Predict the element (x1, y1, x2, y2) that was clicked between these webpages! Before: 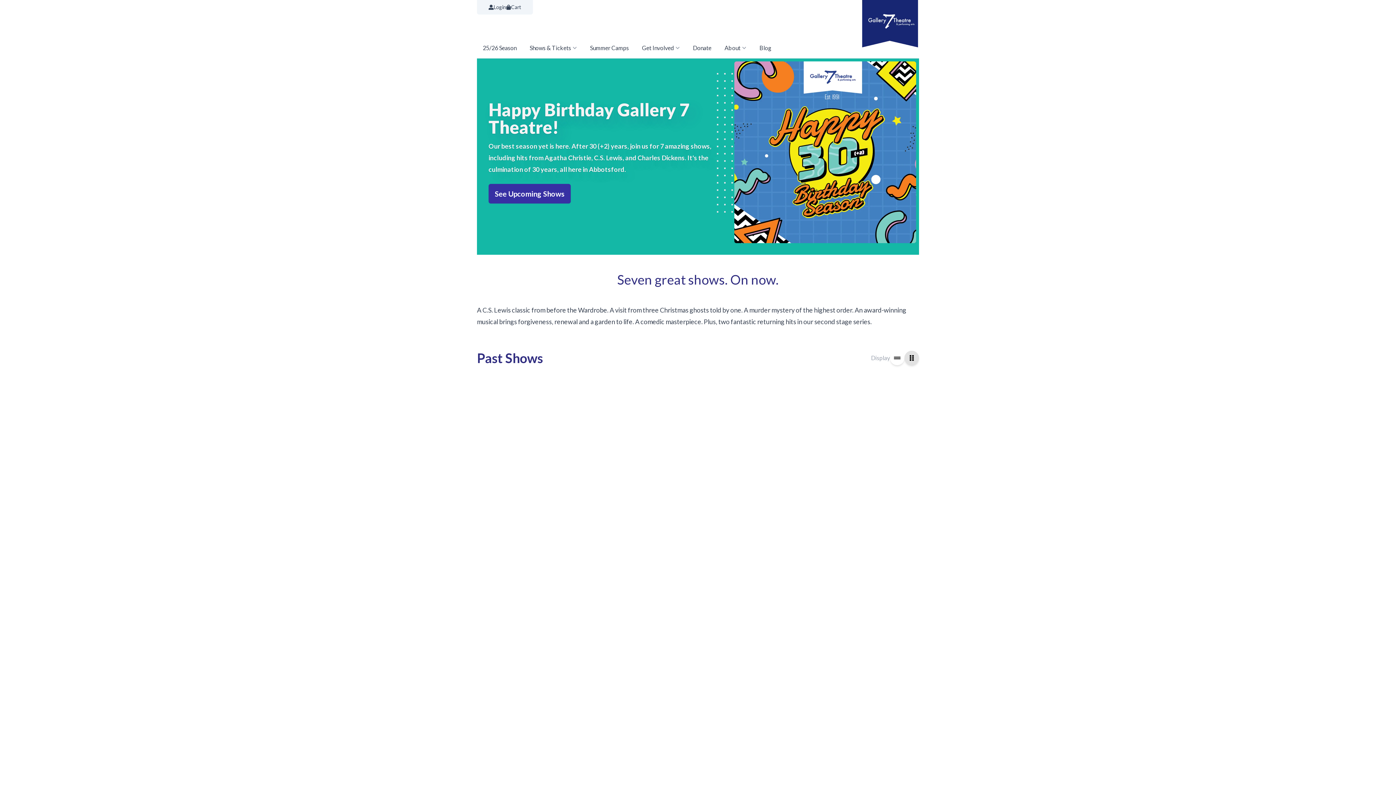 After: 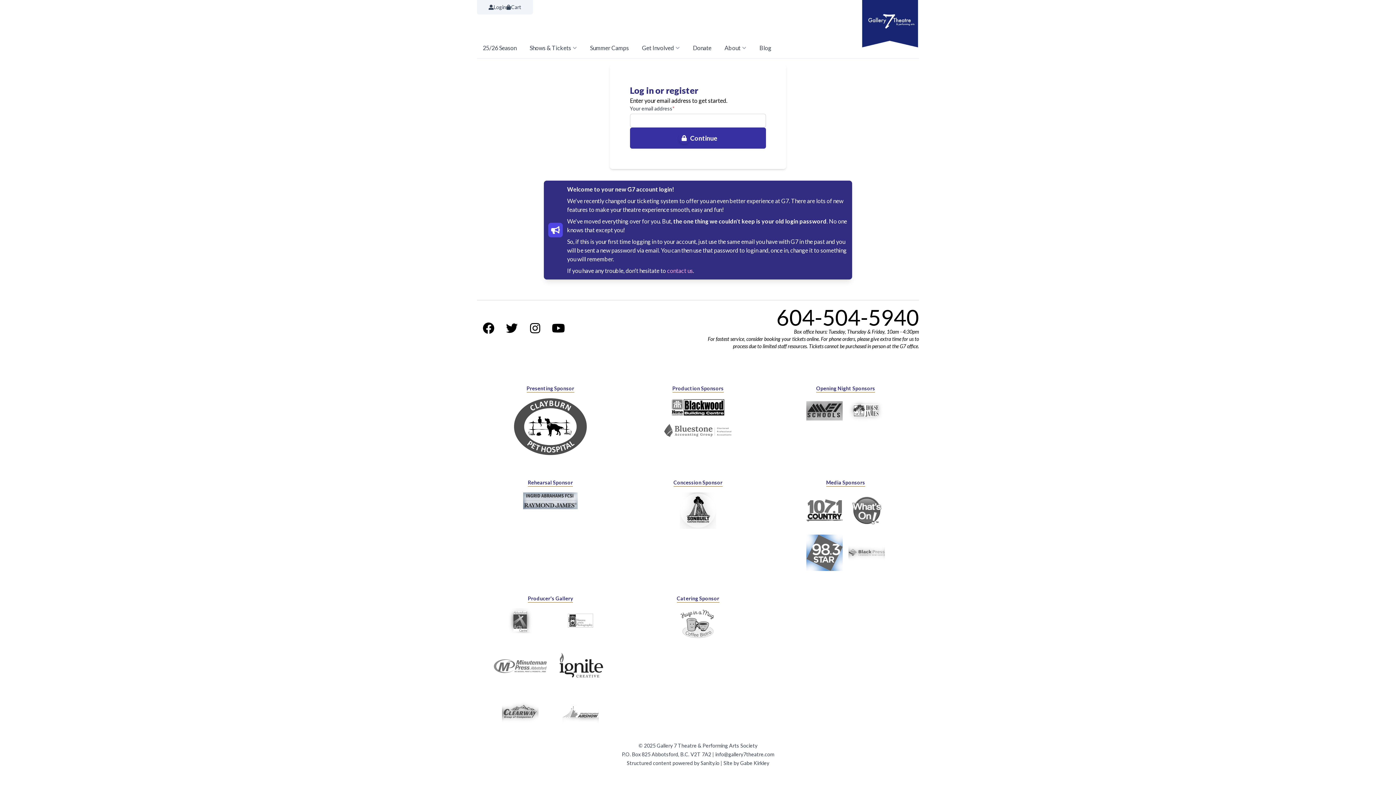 Action: label: Login bbox: (488, 3, 506, 10)